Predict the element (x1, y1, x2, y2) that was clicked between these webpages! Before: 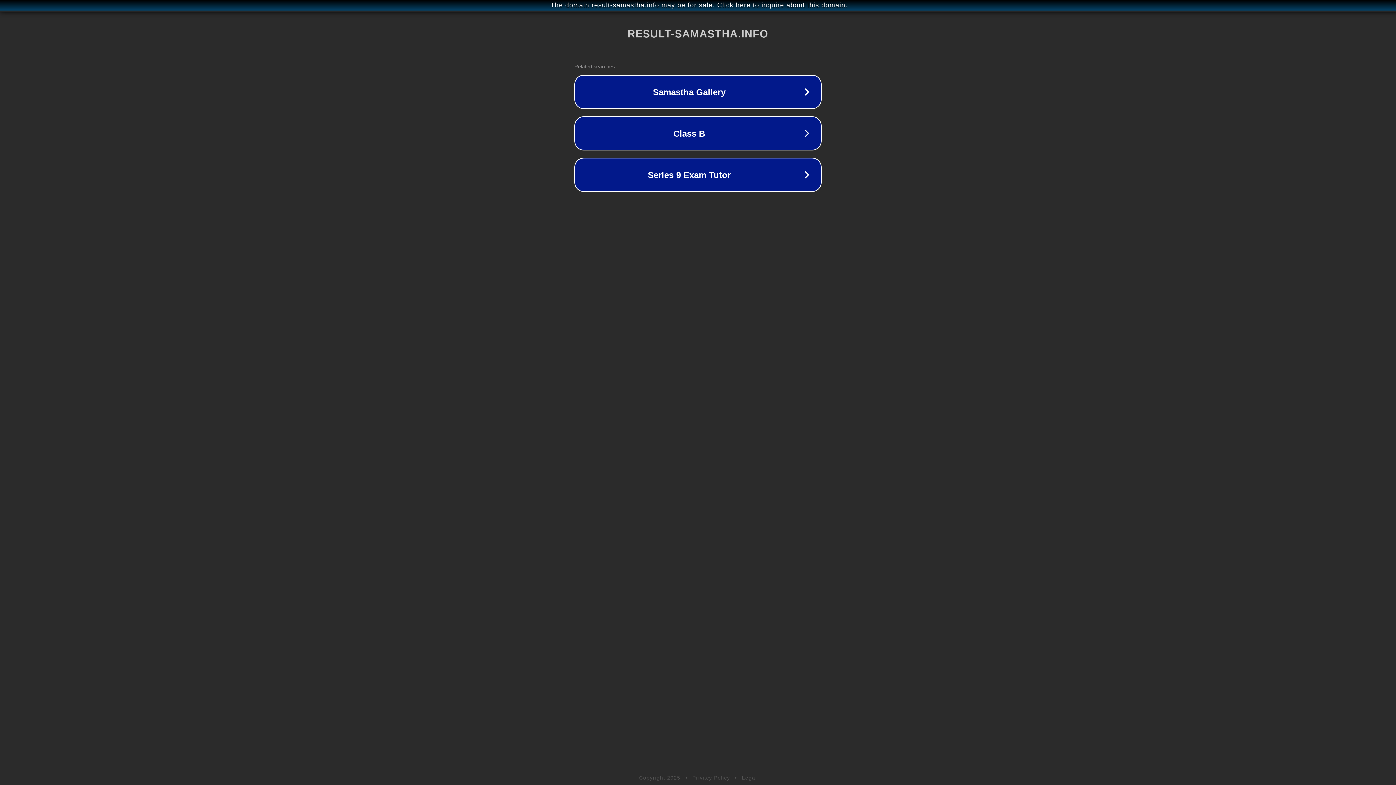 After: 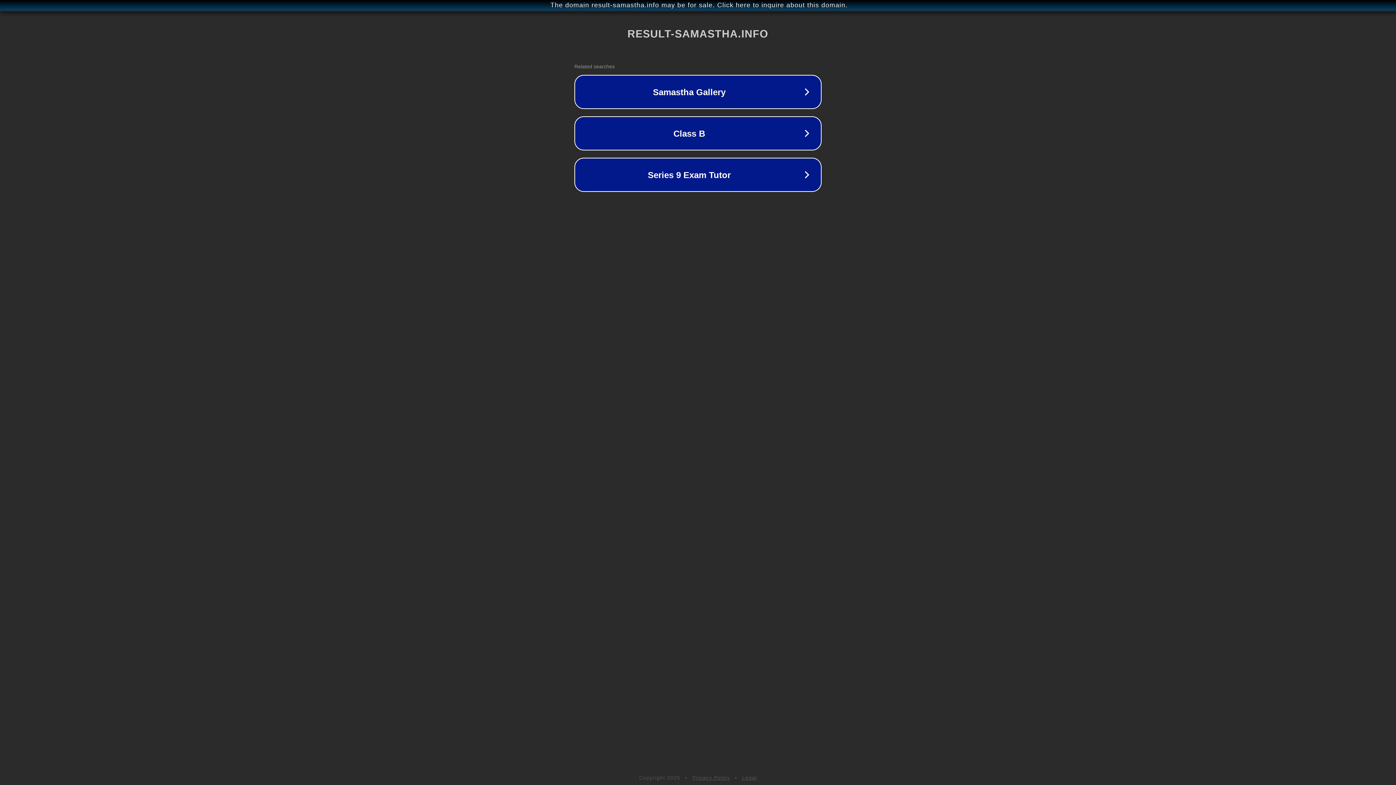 Action: bbox: (742, 775, 757, 781) label: Legal